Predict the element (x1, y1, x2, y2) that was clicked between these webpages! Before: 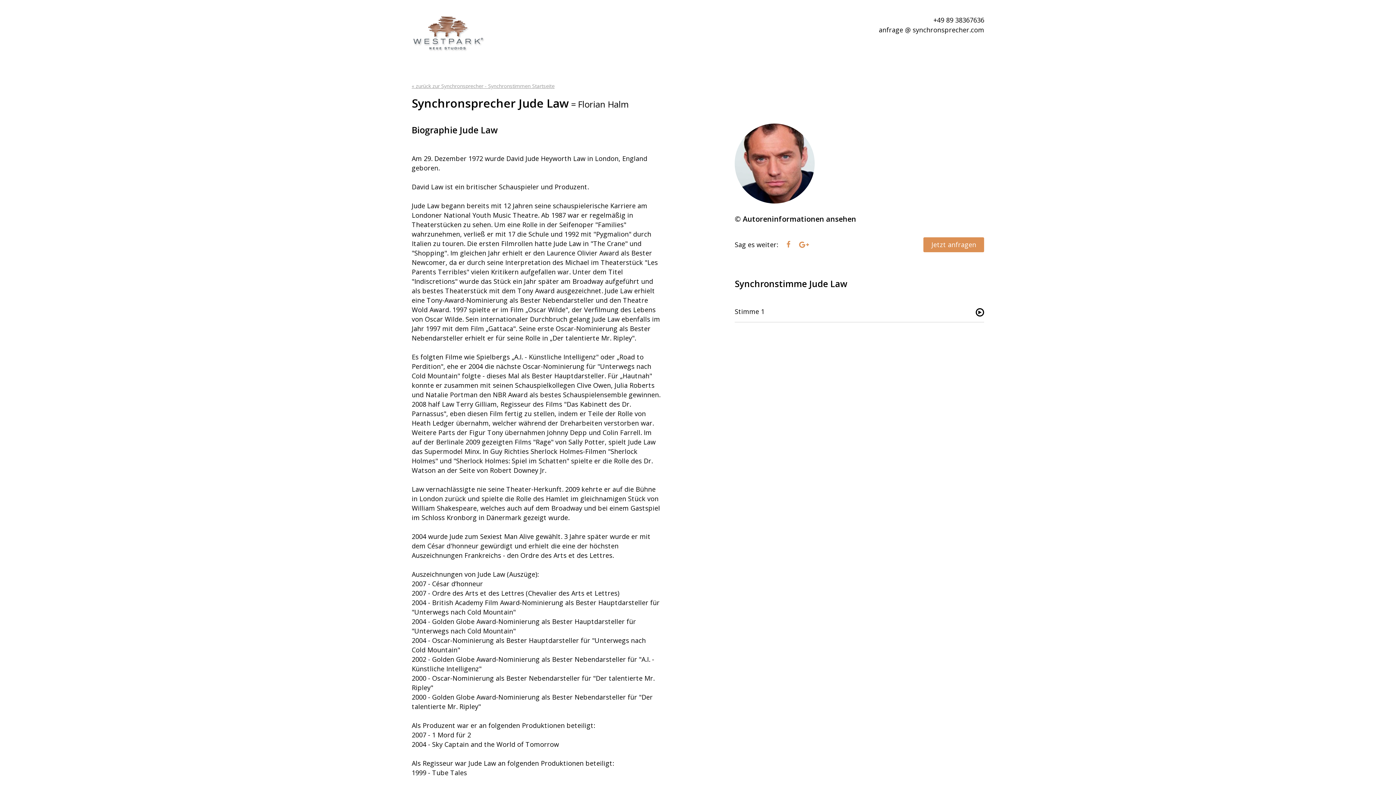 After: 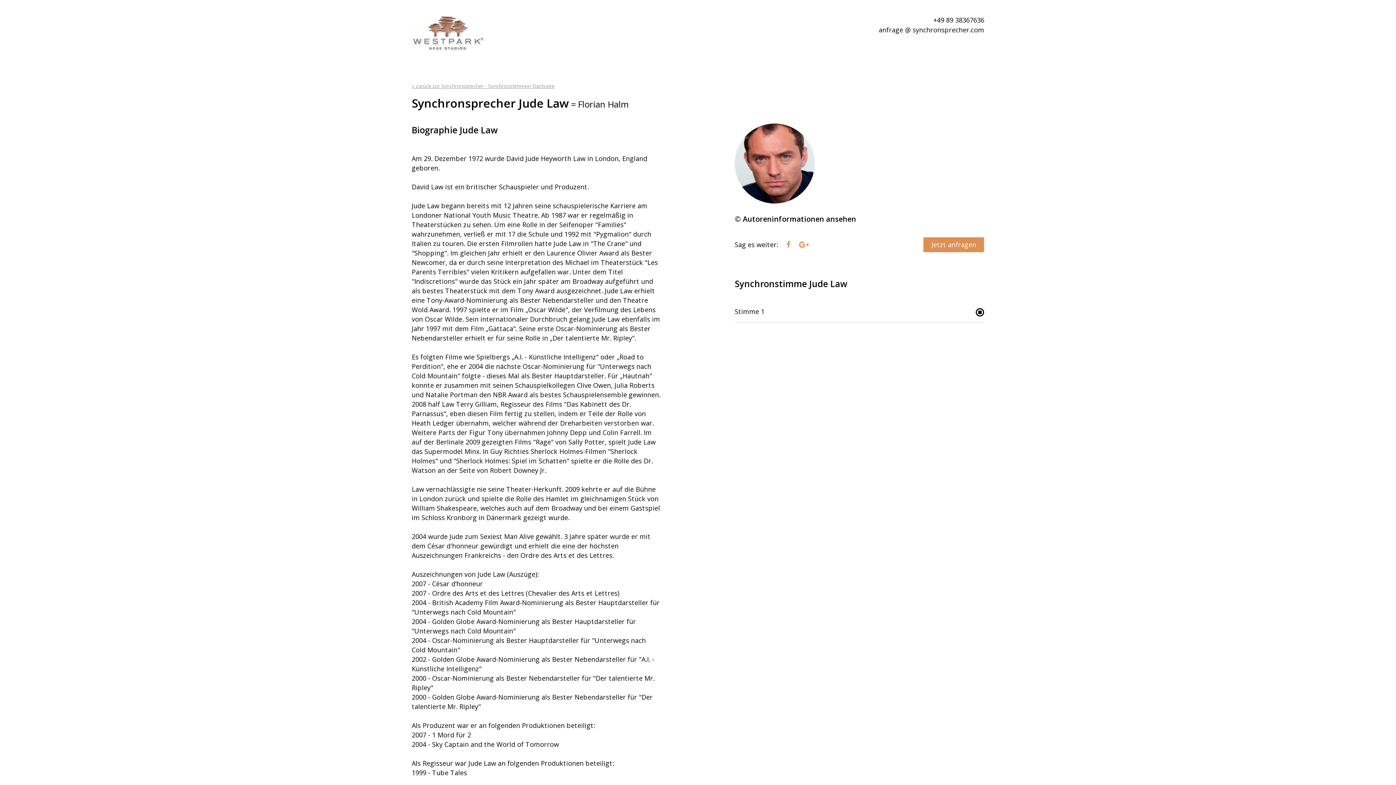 Action: bbox: (976, 308, 984, 316)